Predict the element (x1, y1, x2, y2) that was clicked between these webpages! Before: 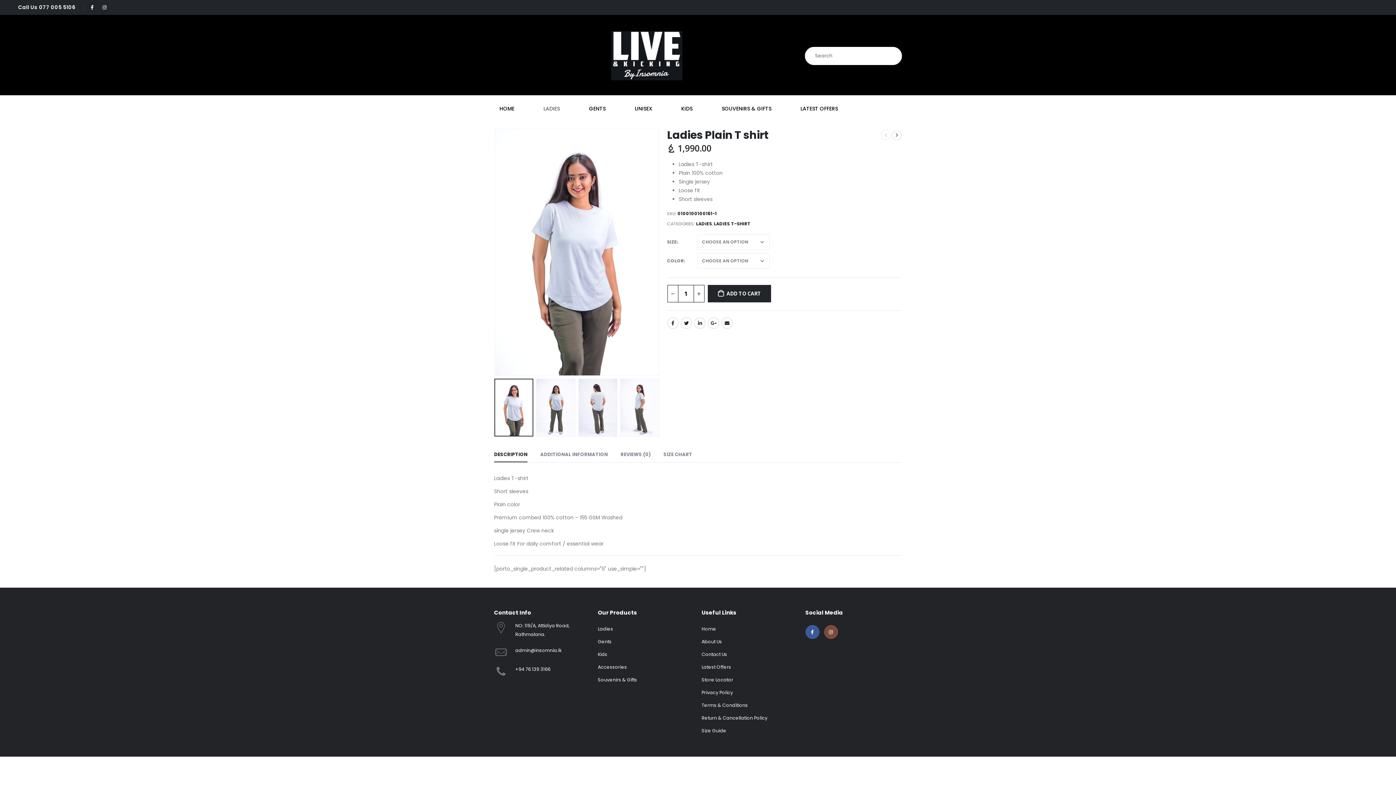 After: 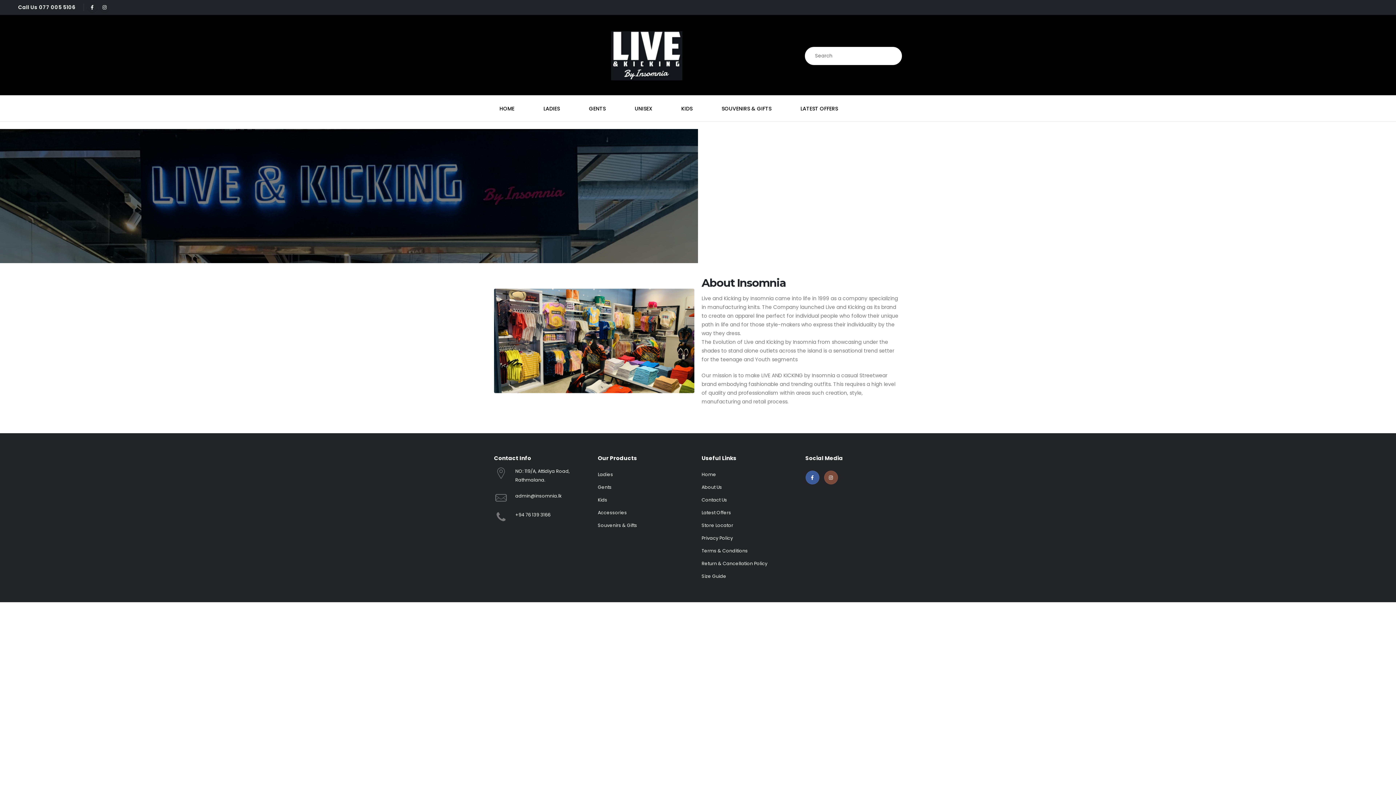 Action: bbox: (701, 638, 722, 645) label: About Us